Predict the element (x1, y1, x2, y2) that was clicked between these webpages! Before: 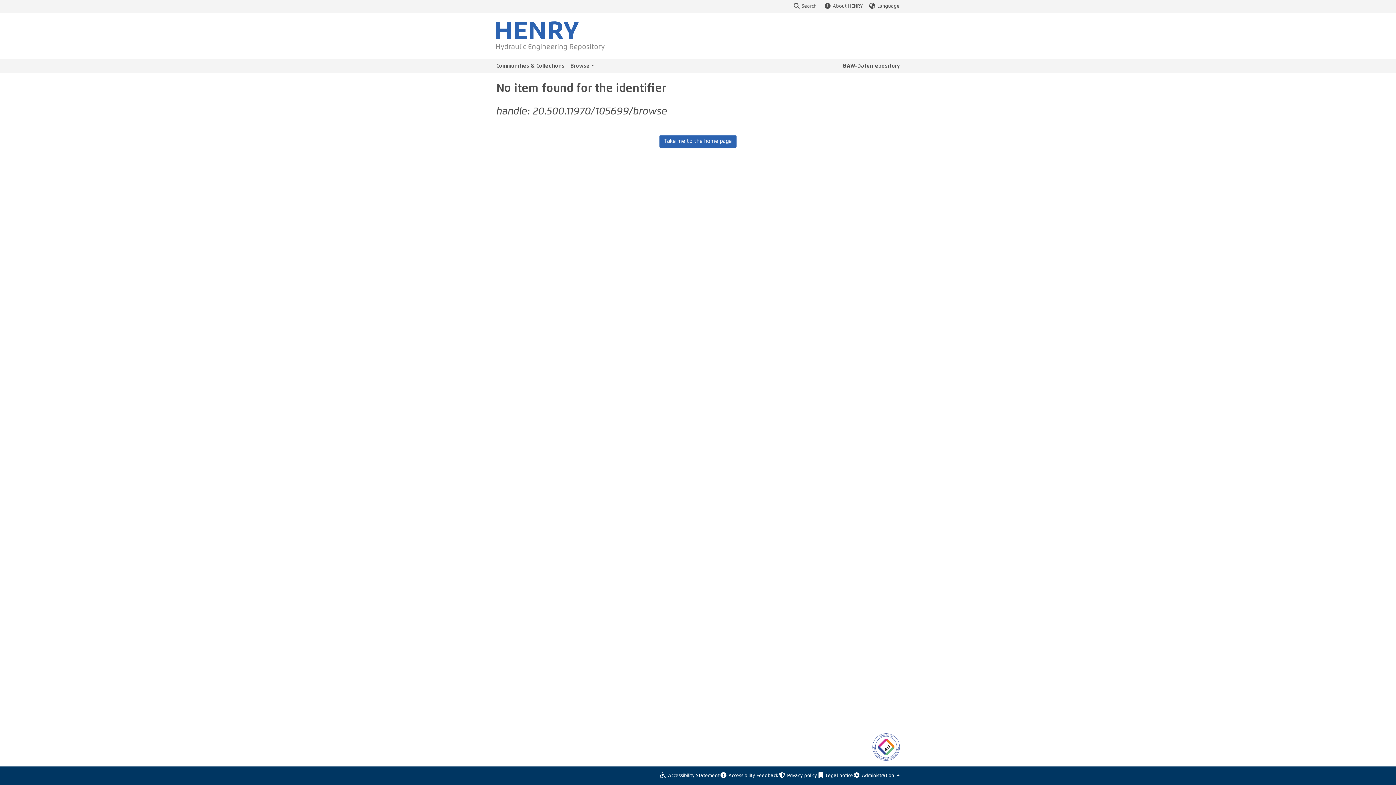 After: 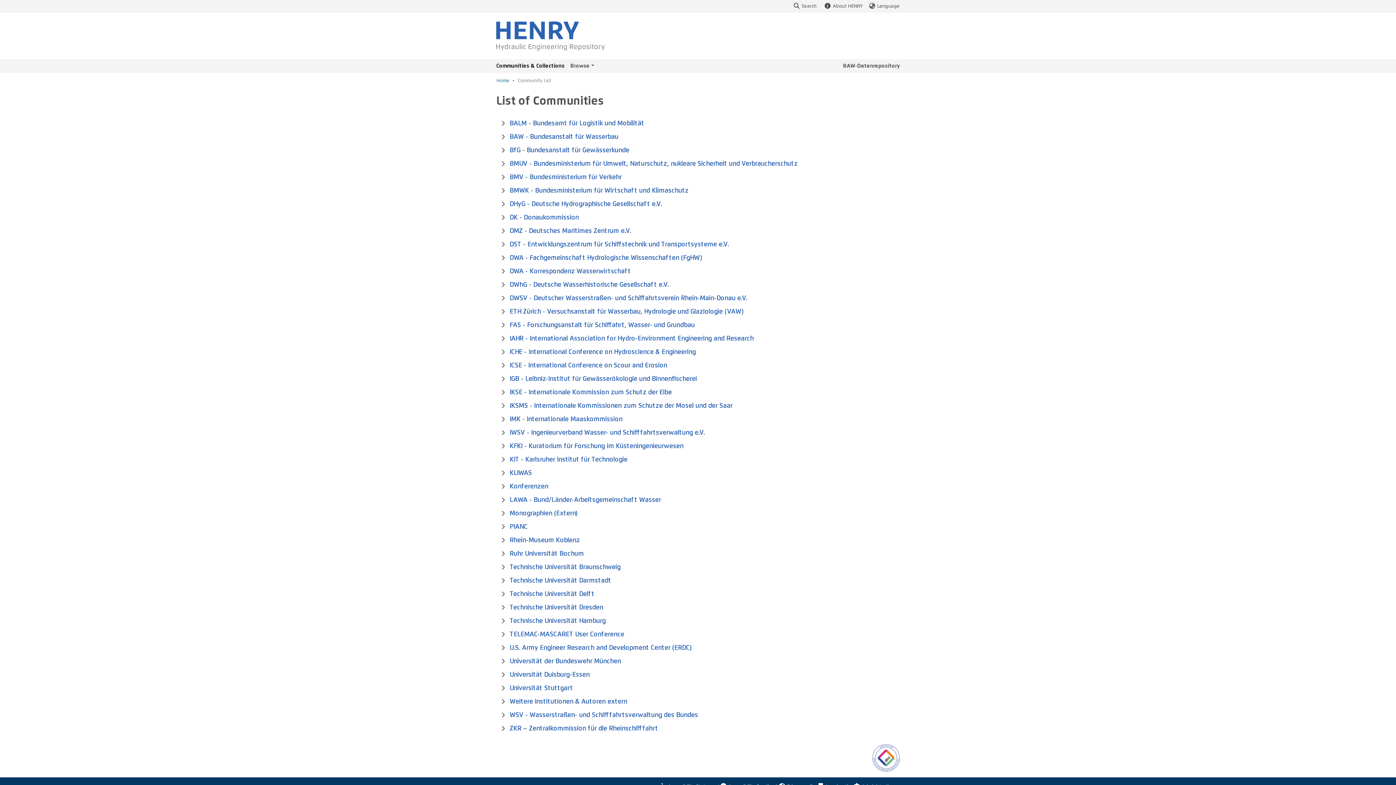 Action: label: Communities & Collections bbox: (493, 59, 568, 73)